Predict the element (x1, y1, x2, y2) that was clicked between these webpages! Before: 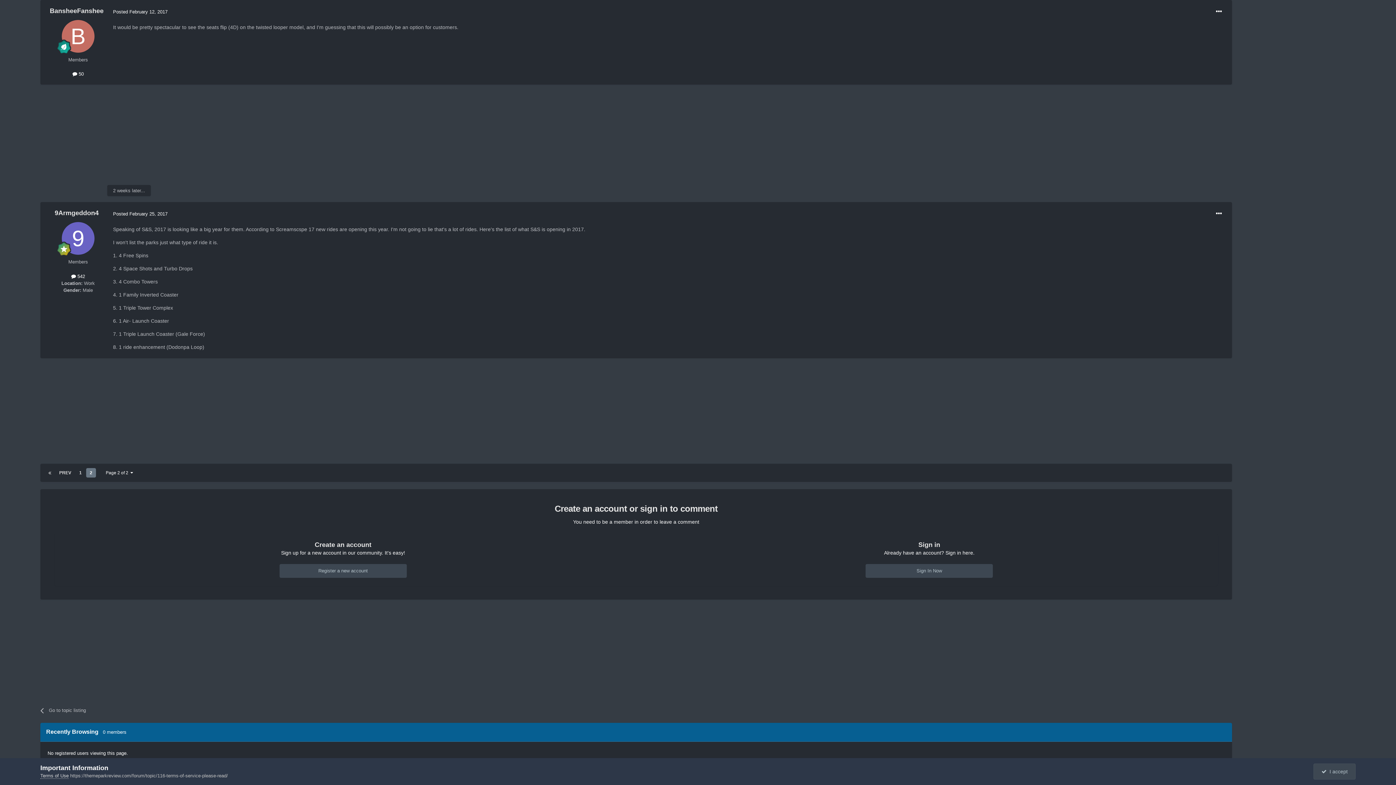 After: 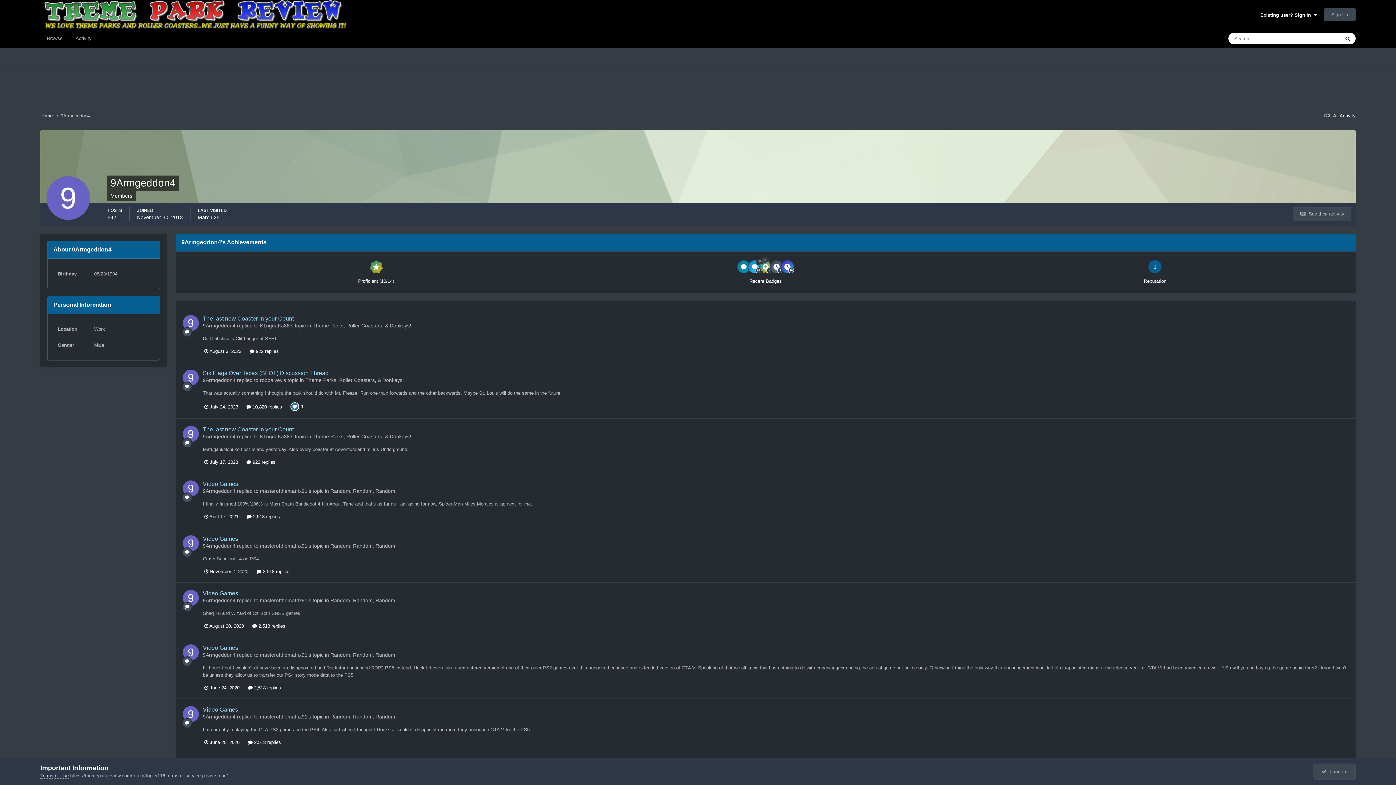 Action: bbox: (61, 222, 94, 255)